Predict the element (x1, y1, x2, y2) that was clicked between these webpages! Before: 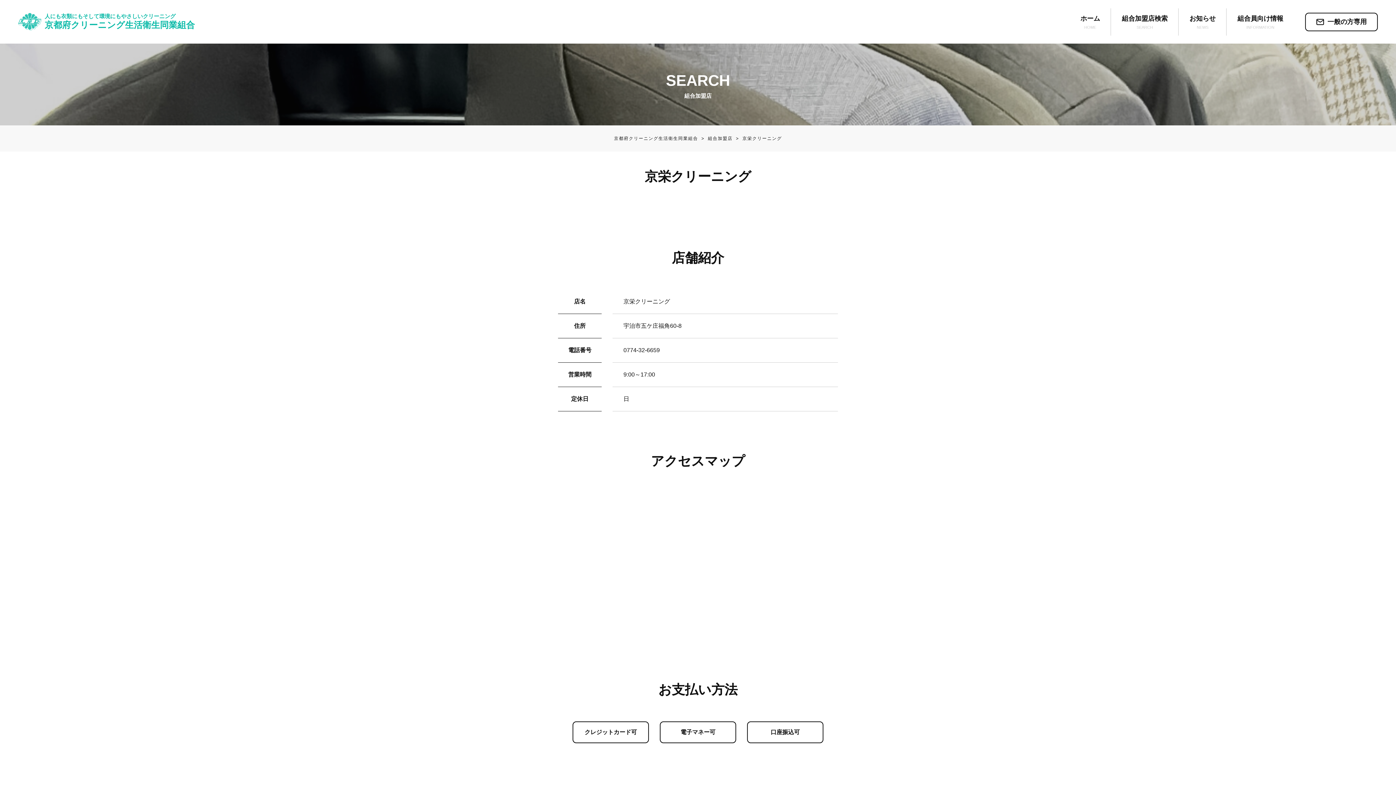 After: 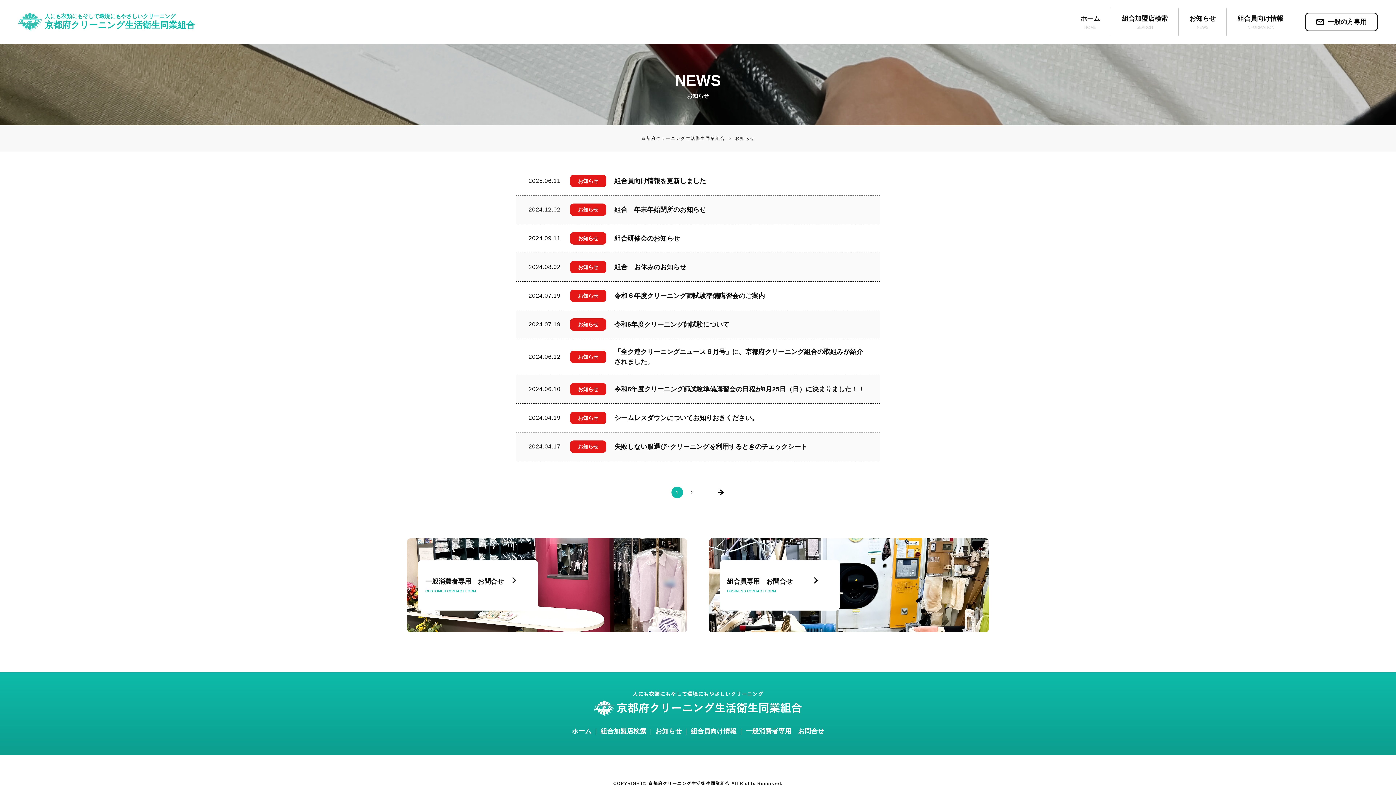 Action: bbox: (1178, 8, 1226, 35) label: お知らせ
NEWS